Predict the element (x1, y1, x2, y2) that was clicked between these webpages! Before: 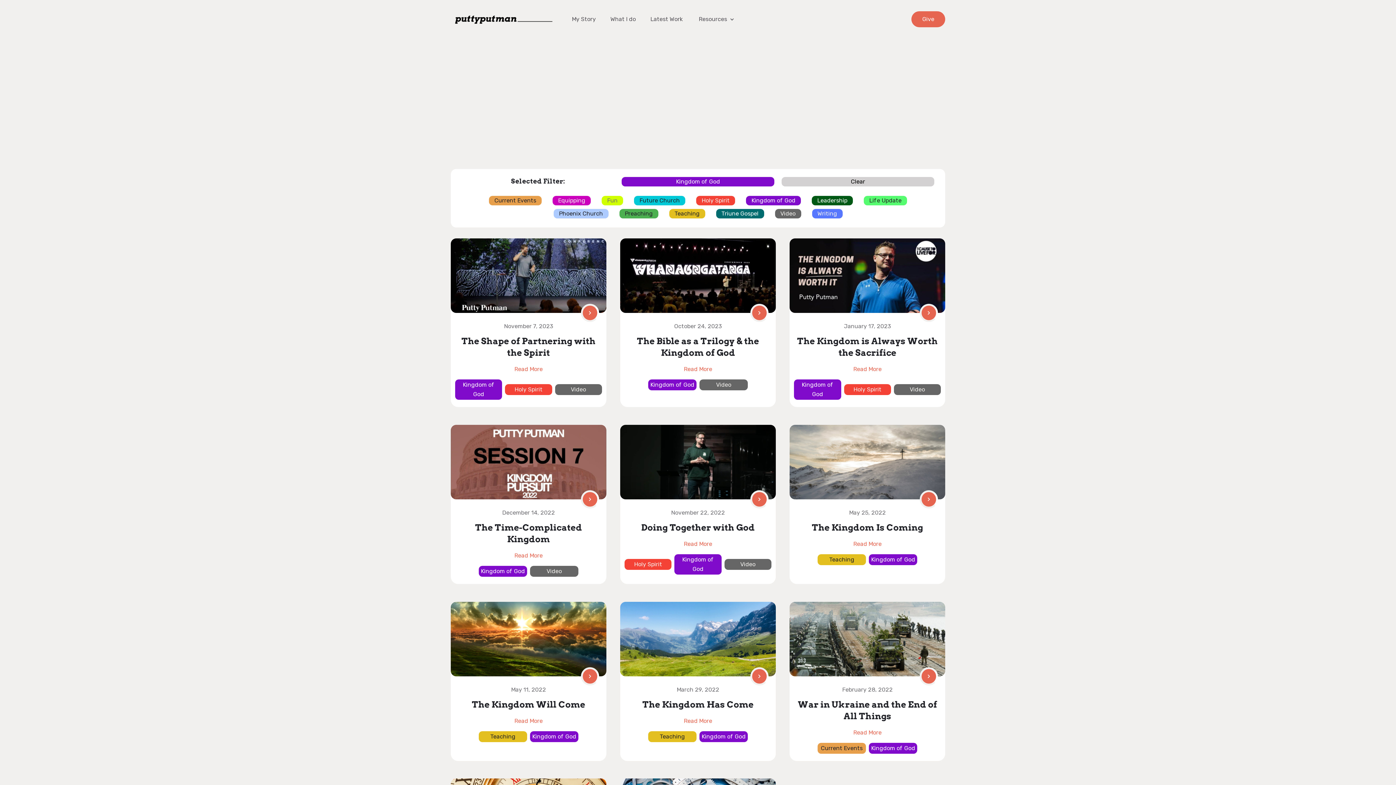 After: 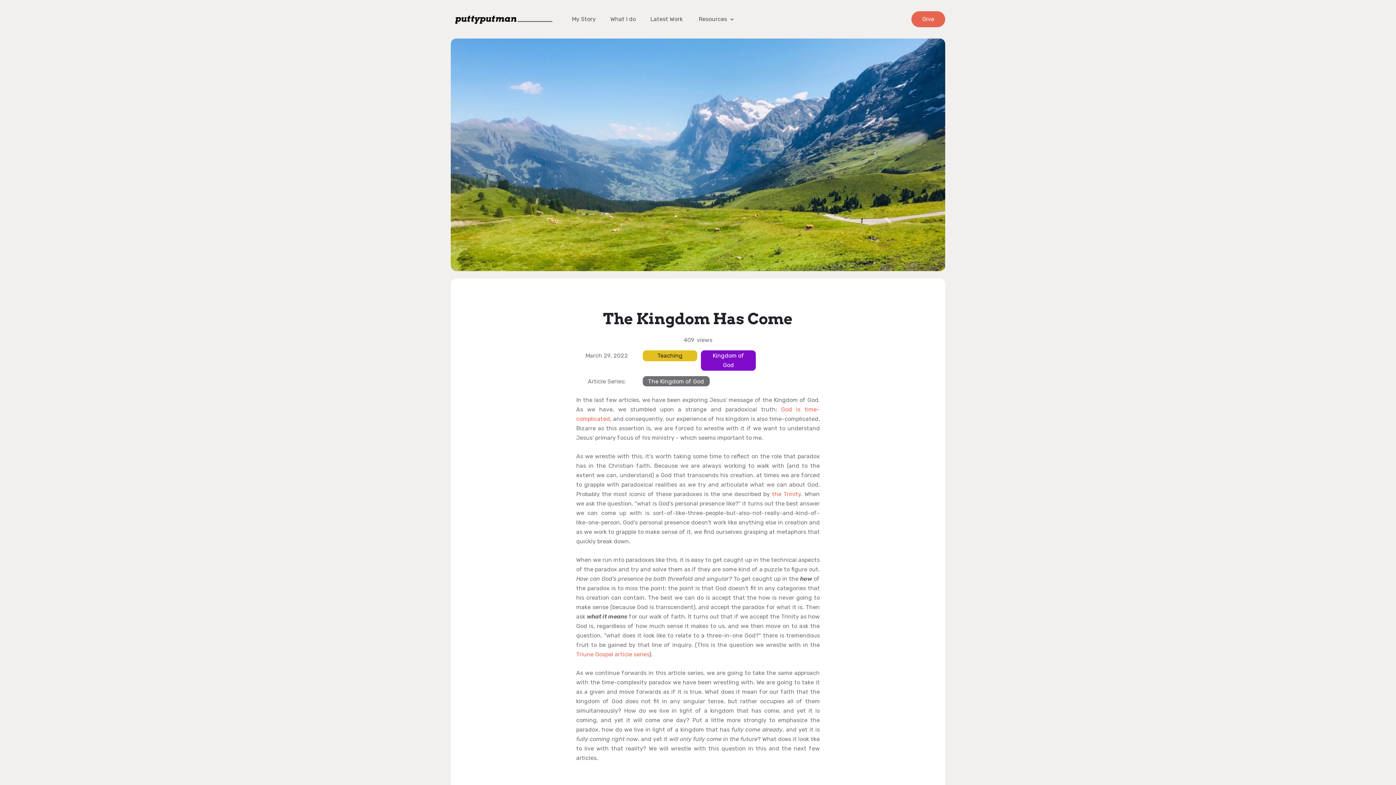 Action: bbox: (620, 602, 775, 676)